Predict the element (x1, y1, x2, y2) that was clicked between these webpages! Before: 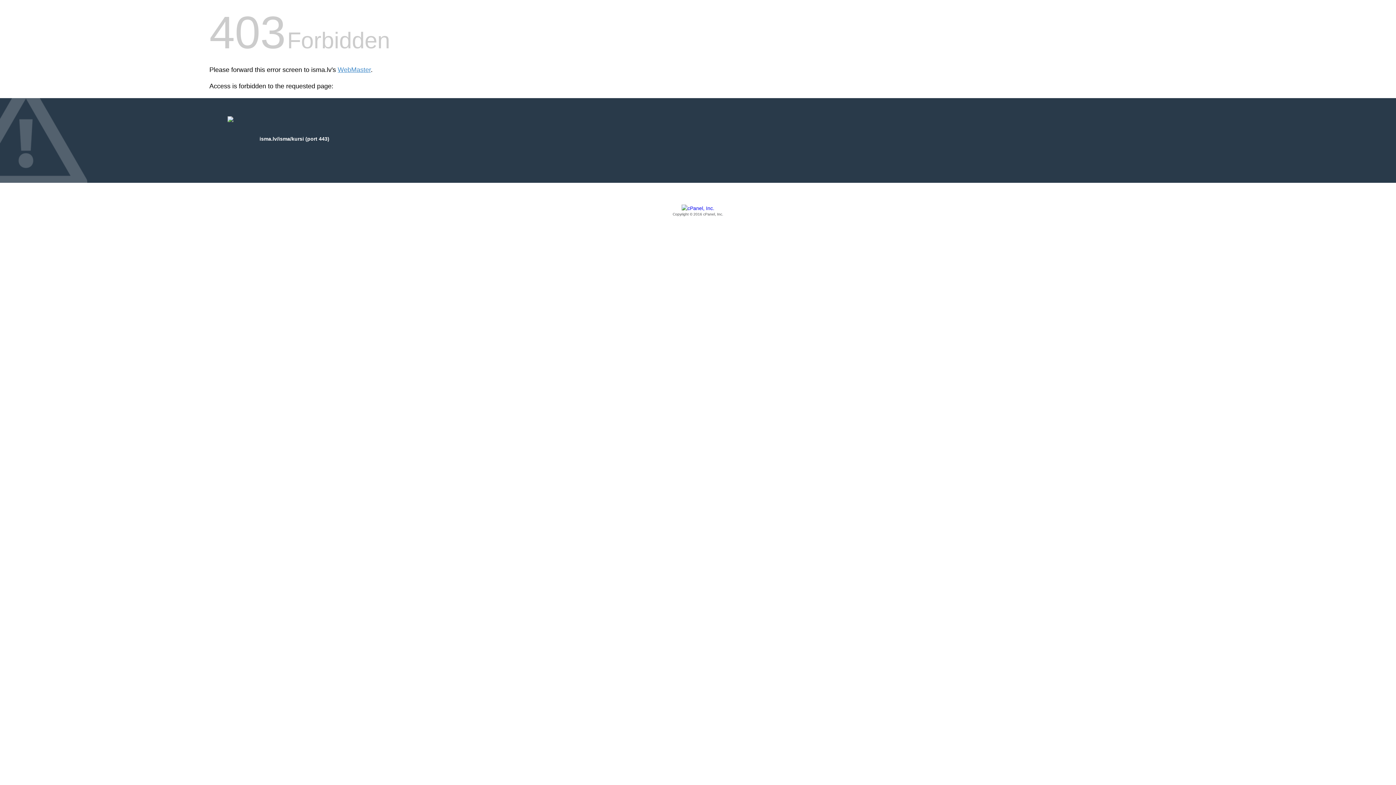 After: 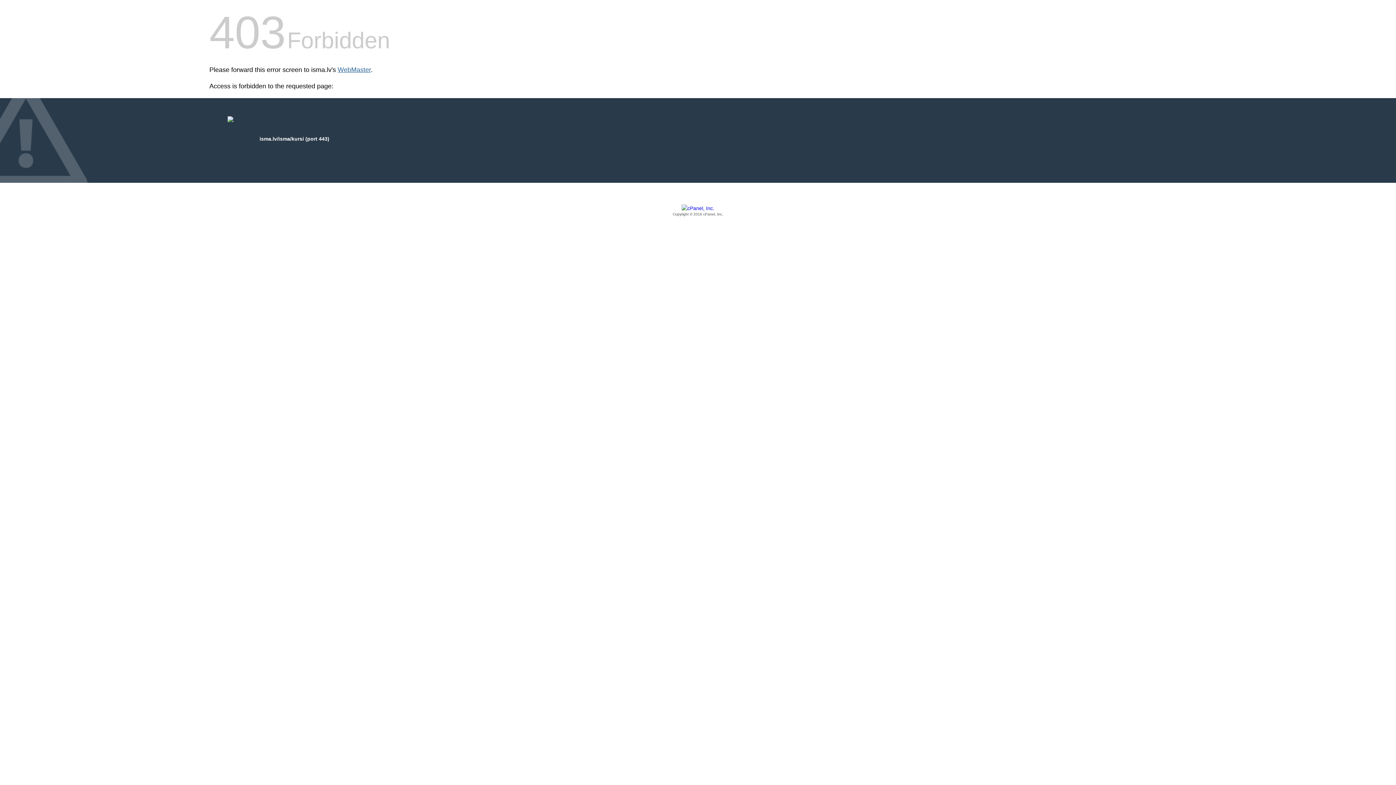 Action: label: WebMaster bbox: (337, 66, 370, 73)